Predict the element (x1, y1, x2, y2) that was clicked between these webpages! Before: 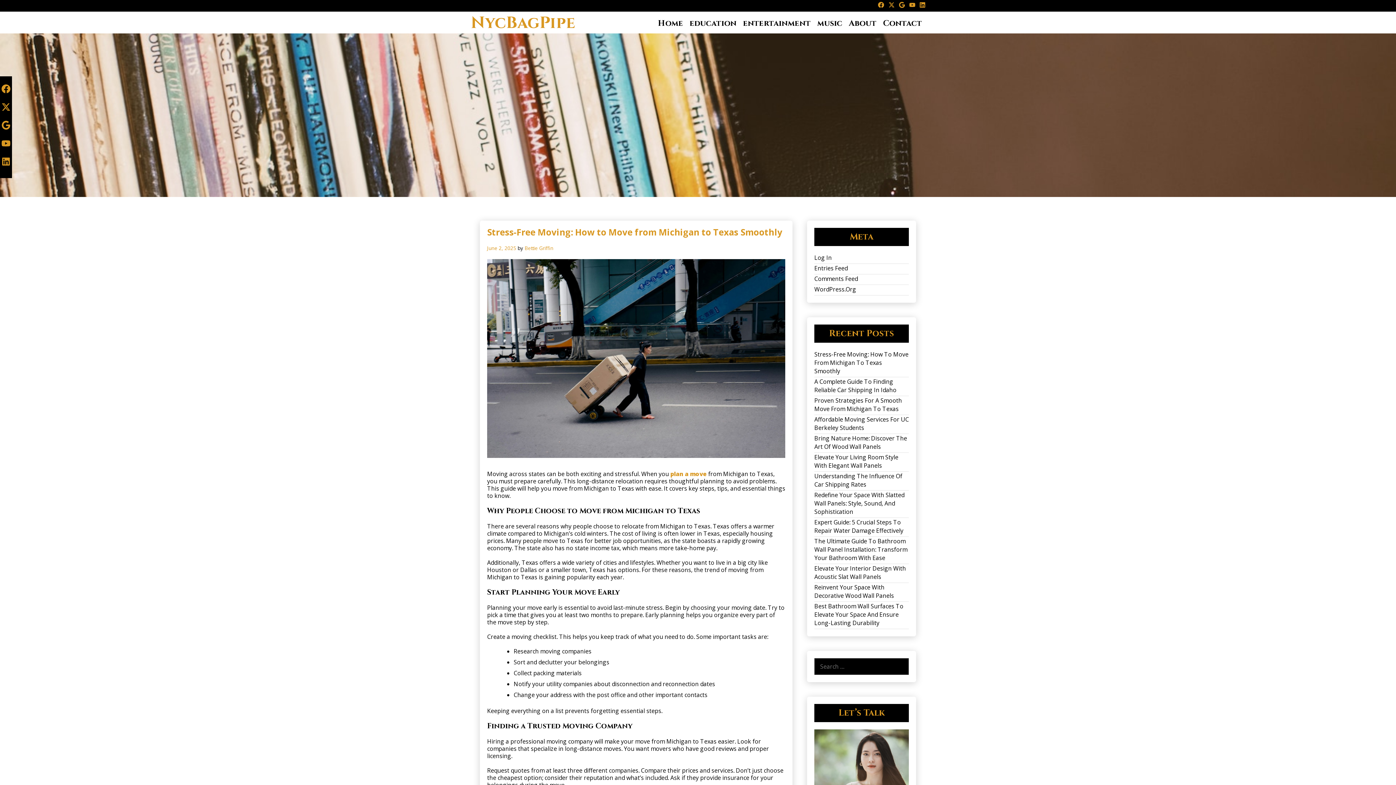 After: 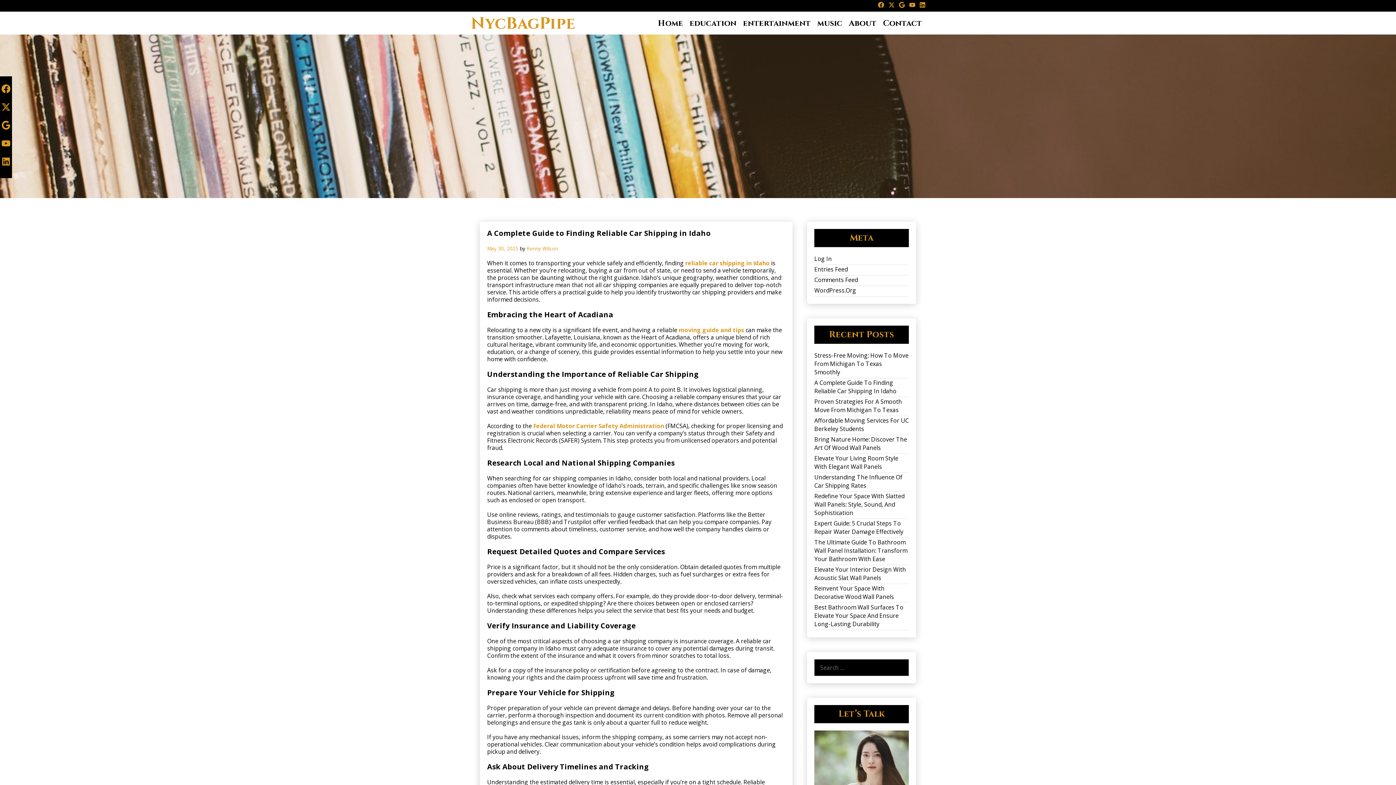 Action: bbox: (814, 377, 896, 394) label: A Complete Guide To Finding Reliable Car Shipping In Idaho